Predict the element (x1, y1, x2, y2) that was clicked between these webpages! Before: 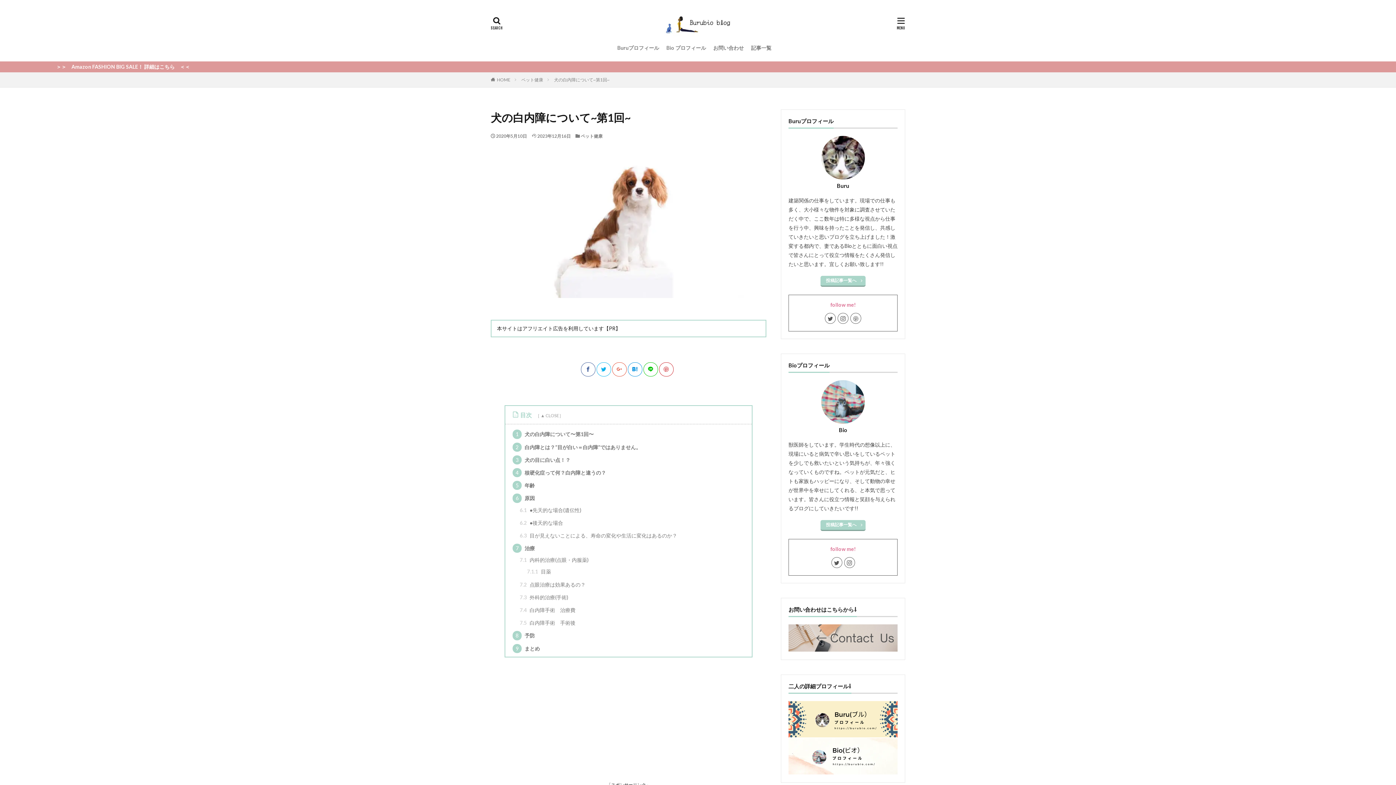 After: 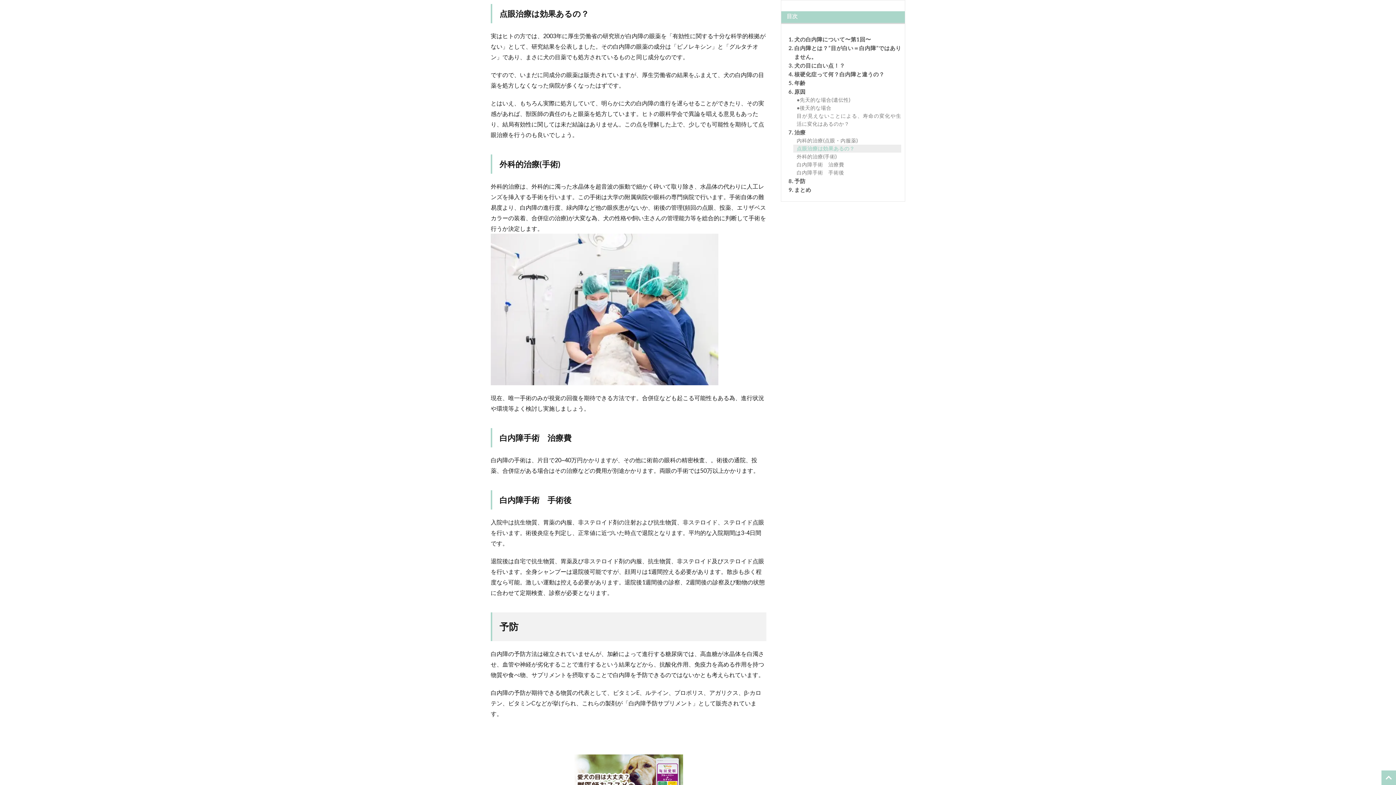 Action: bbox: (519, 580, 752, 589) label: 7.2 点眼治療は効果あるの？